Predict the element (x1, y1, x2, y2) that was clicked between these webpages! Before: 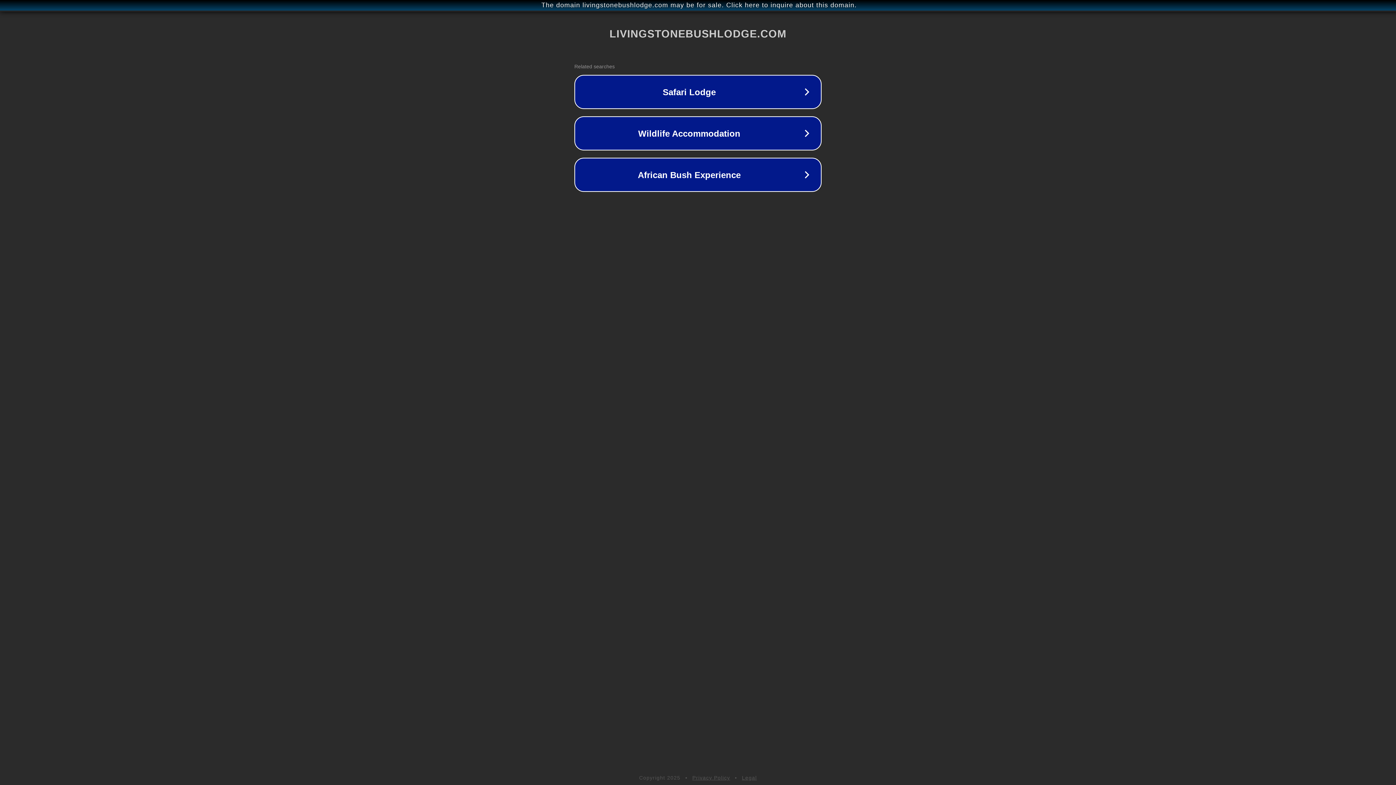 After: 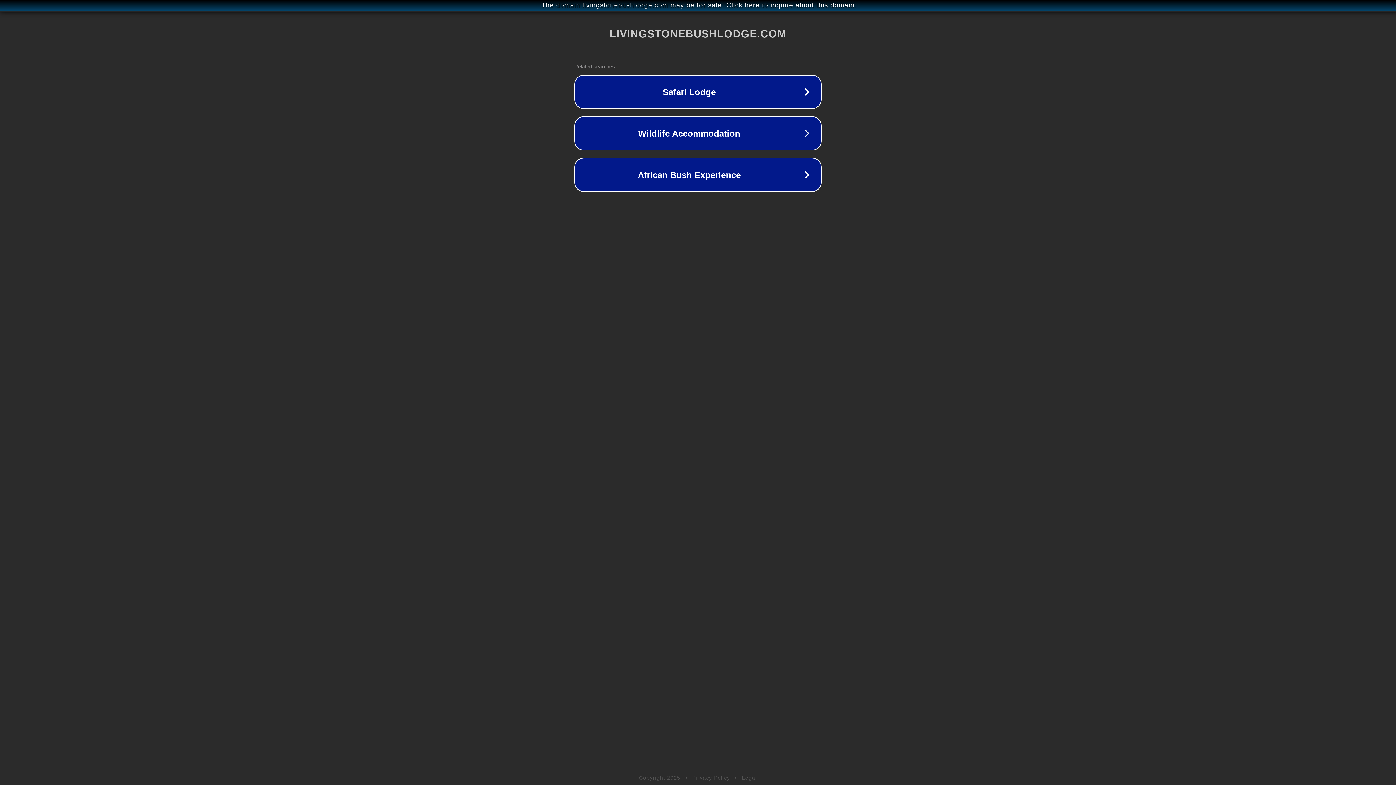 Action: label: Privacy Policy bbox: (692, 775, 730, 781)